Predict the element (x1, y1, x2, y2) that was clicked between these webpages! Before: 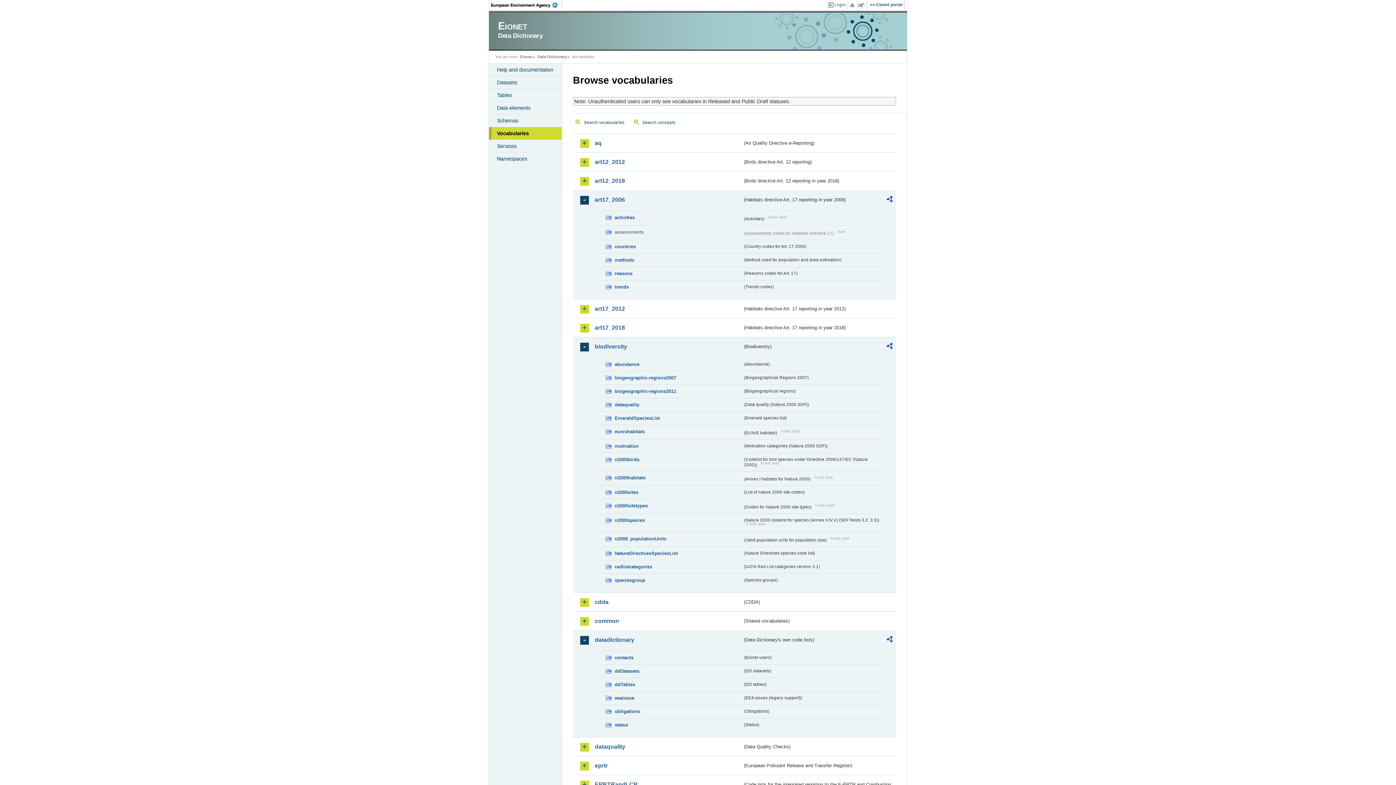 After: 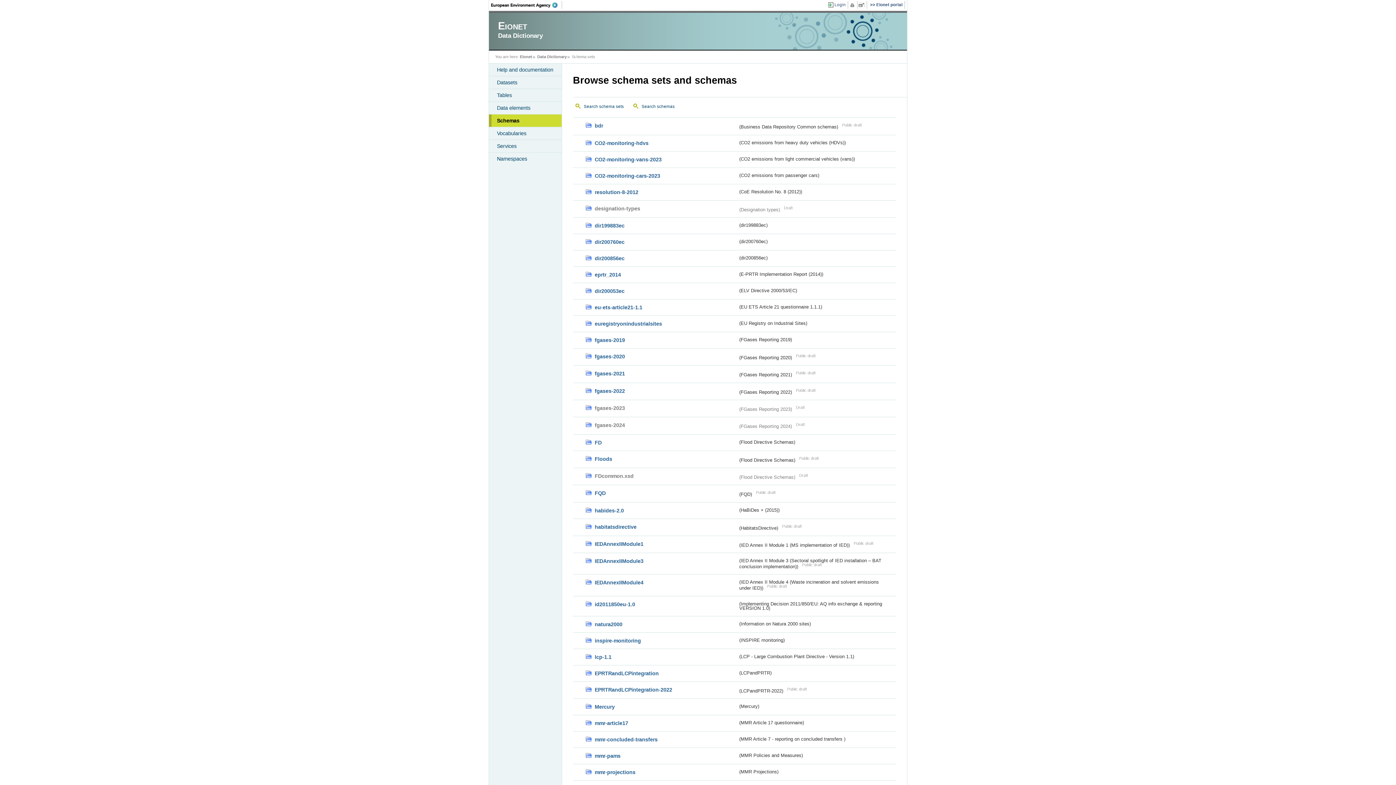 Action: label: Schemas bbox: (489, 114, 561, 126)